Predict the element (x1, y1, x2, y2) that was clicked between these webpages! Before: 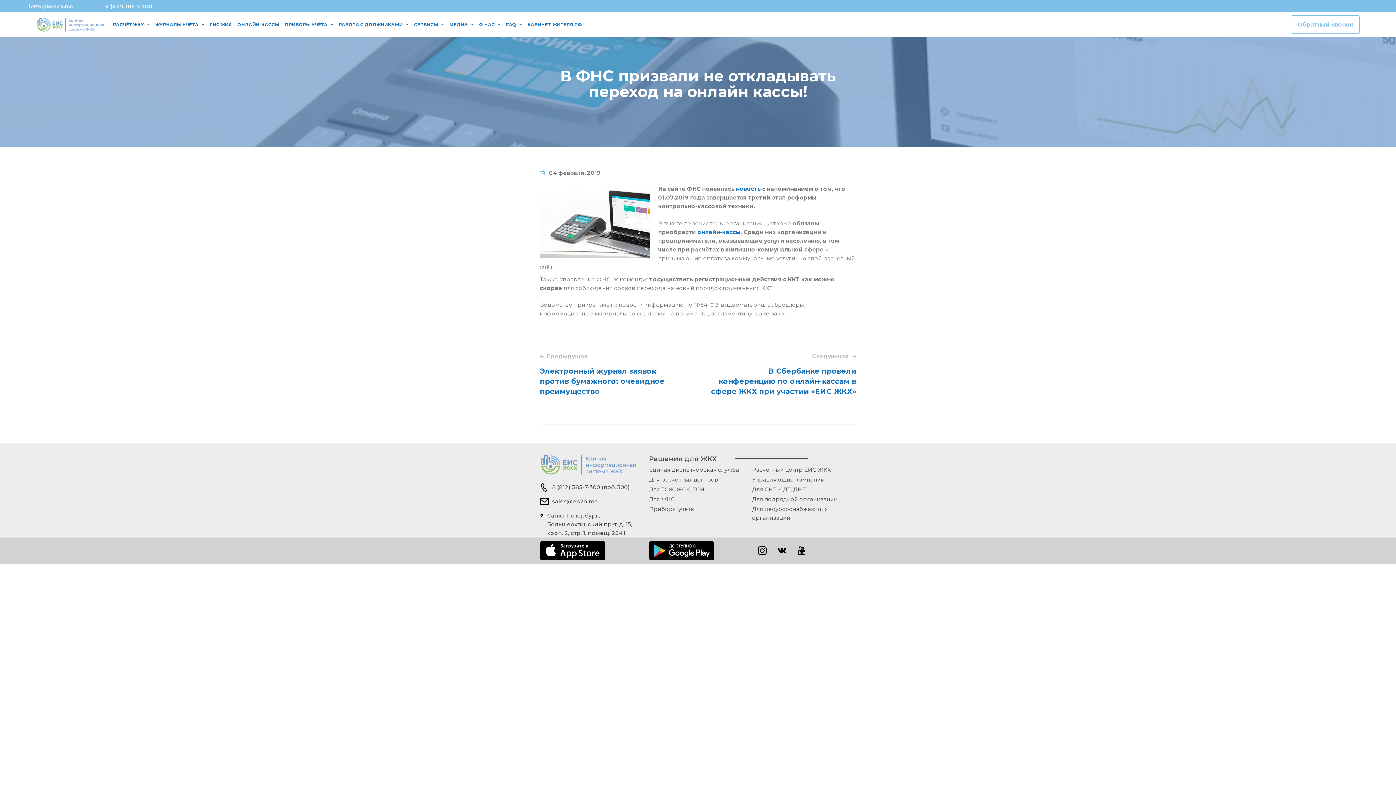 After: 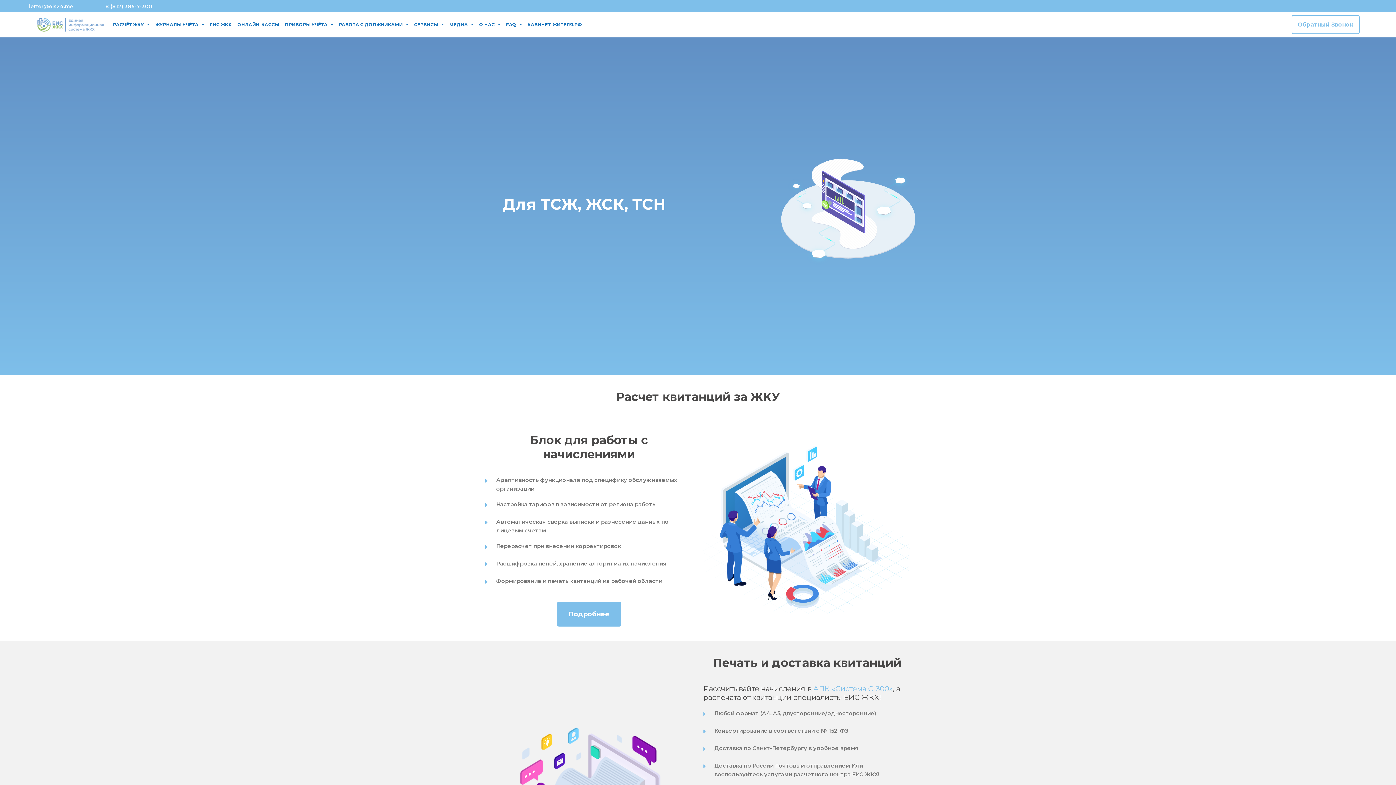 Action: label: Для ТСЖ, ЖСК, ТСН bbox: (649, 485, 752, 494)